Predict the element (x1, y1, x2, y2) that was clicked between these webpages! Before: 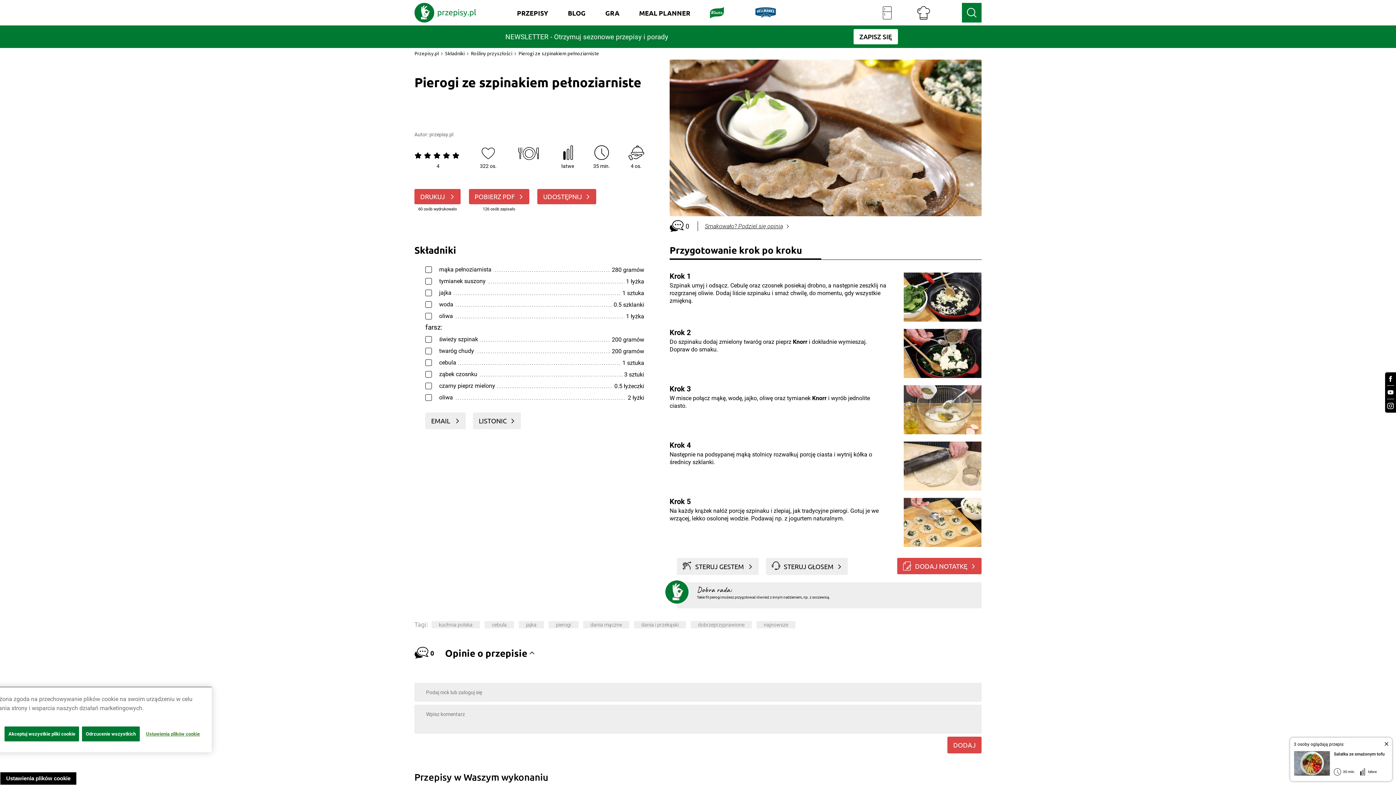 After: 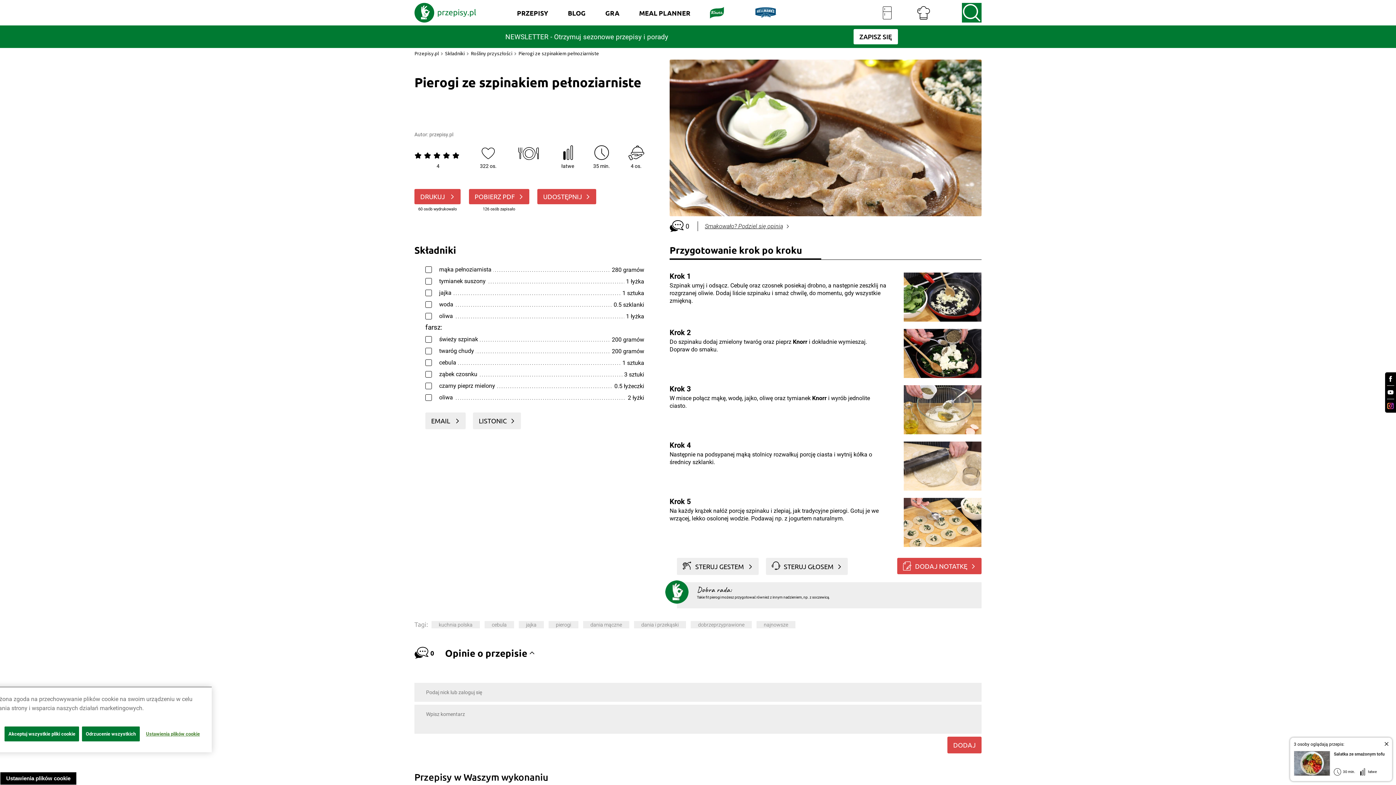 Action: label: instagram bbox: (1387, 399, 1394, 412)